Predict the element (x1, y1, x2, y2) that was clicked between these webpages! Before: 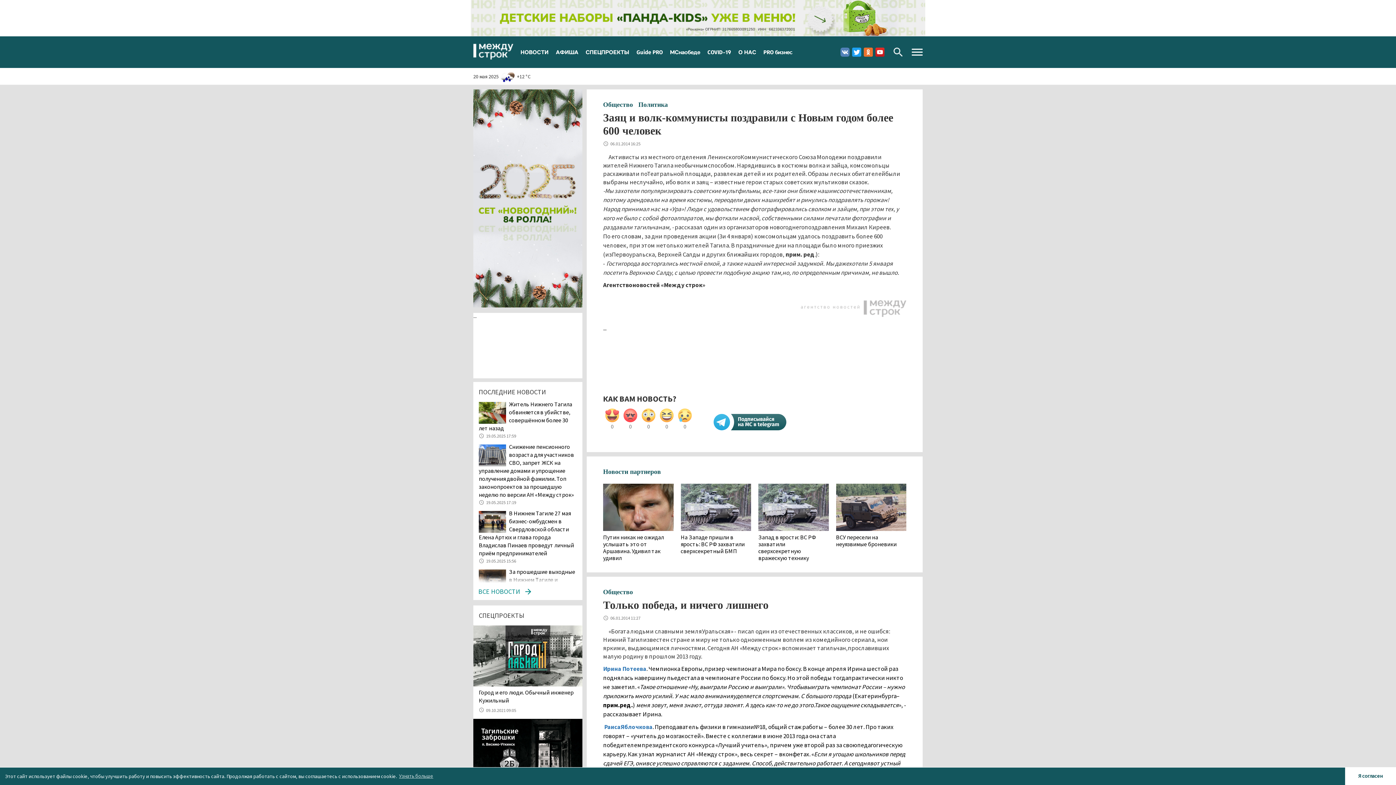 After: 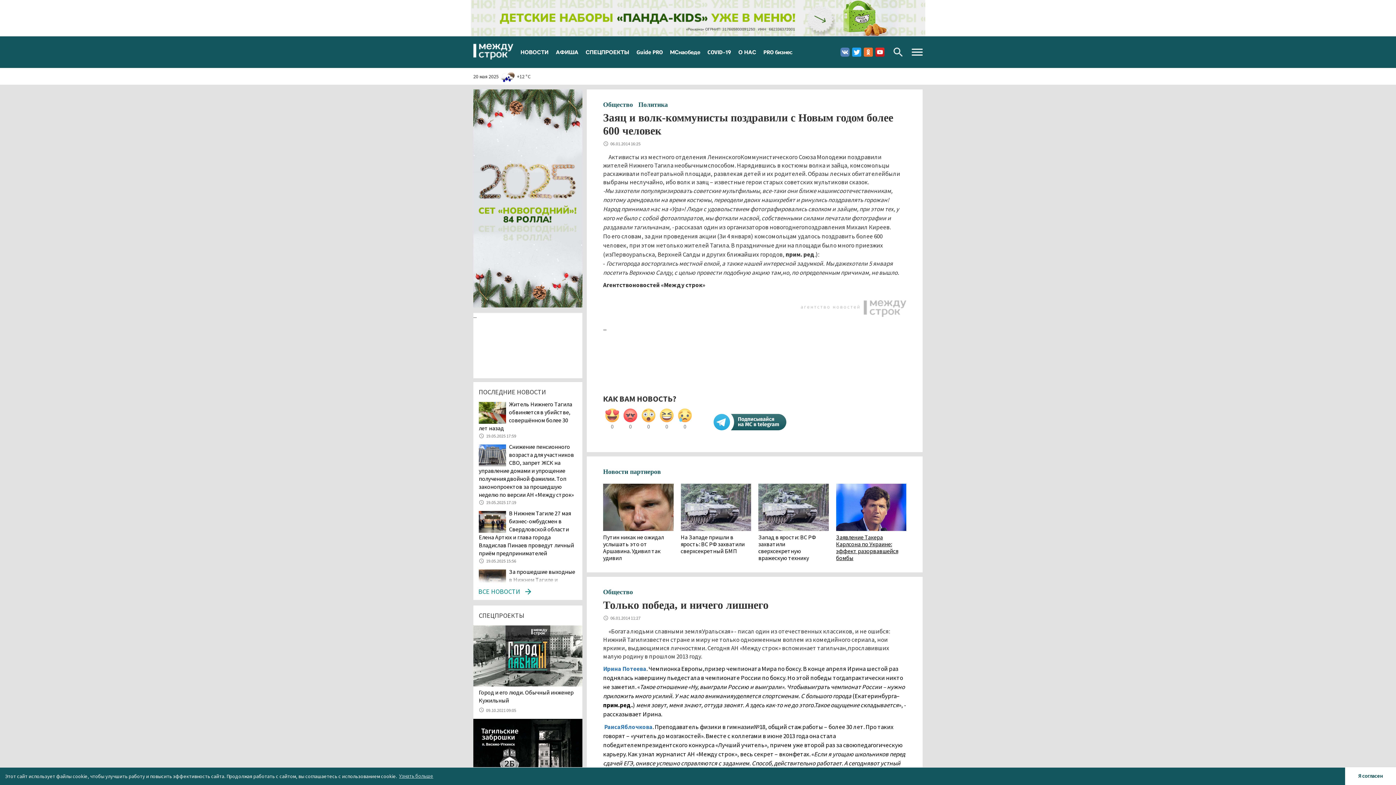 Action: label: ВСУ пересели на неуязвимые броневики bbox: (836, 534, 906, 547)